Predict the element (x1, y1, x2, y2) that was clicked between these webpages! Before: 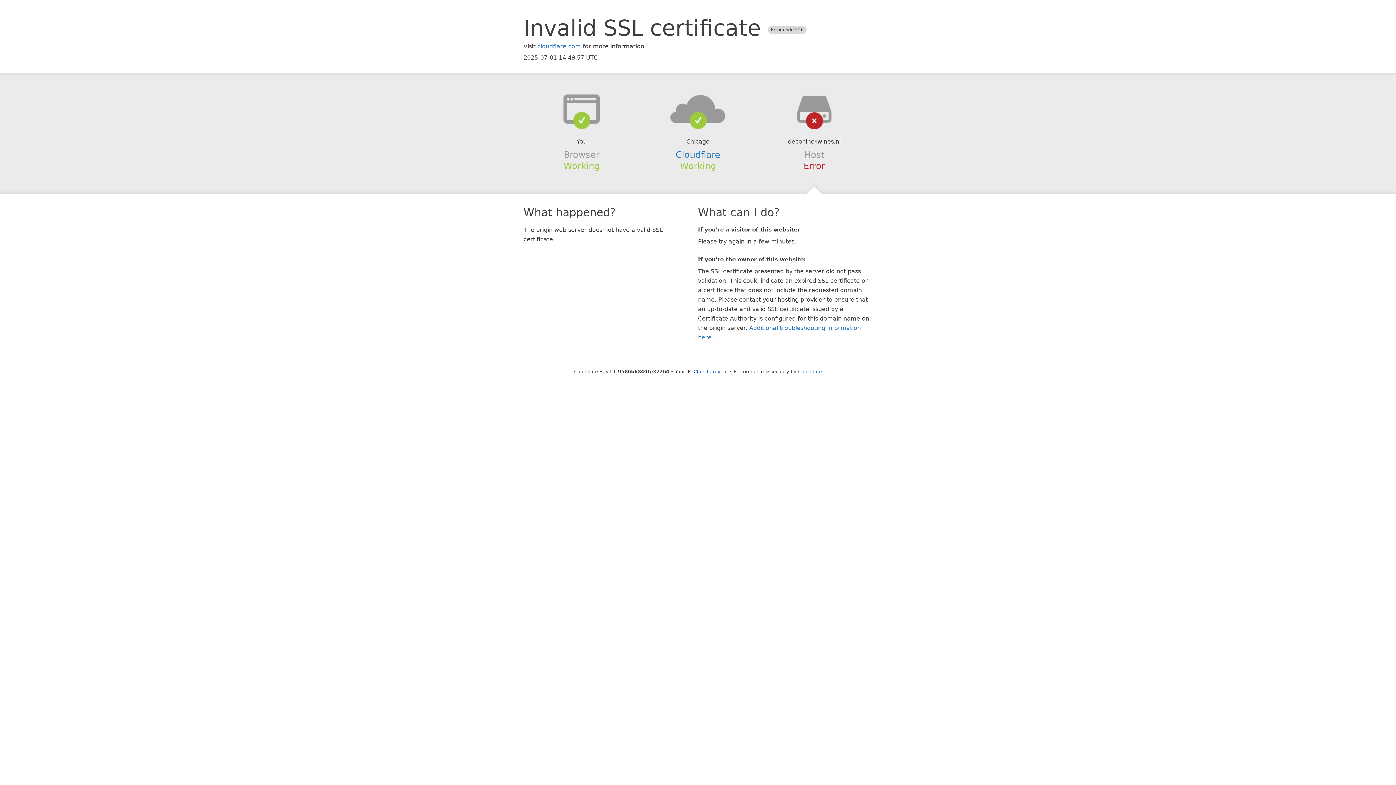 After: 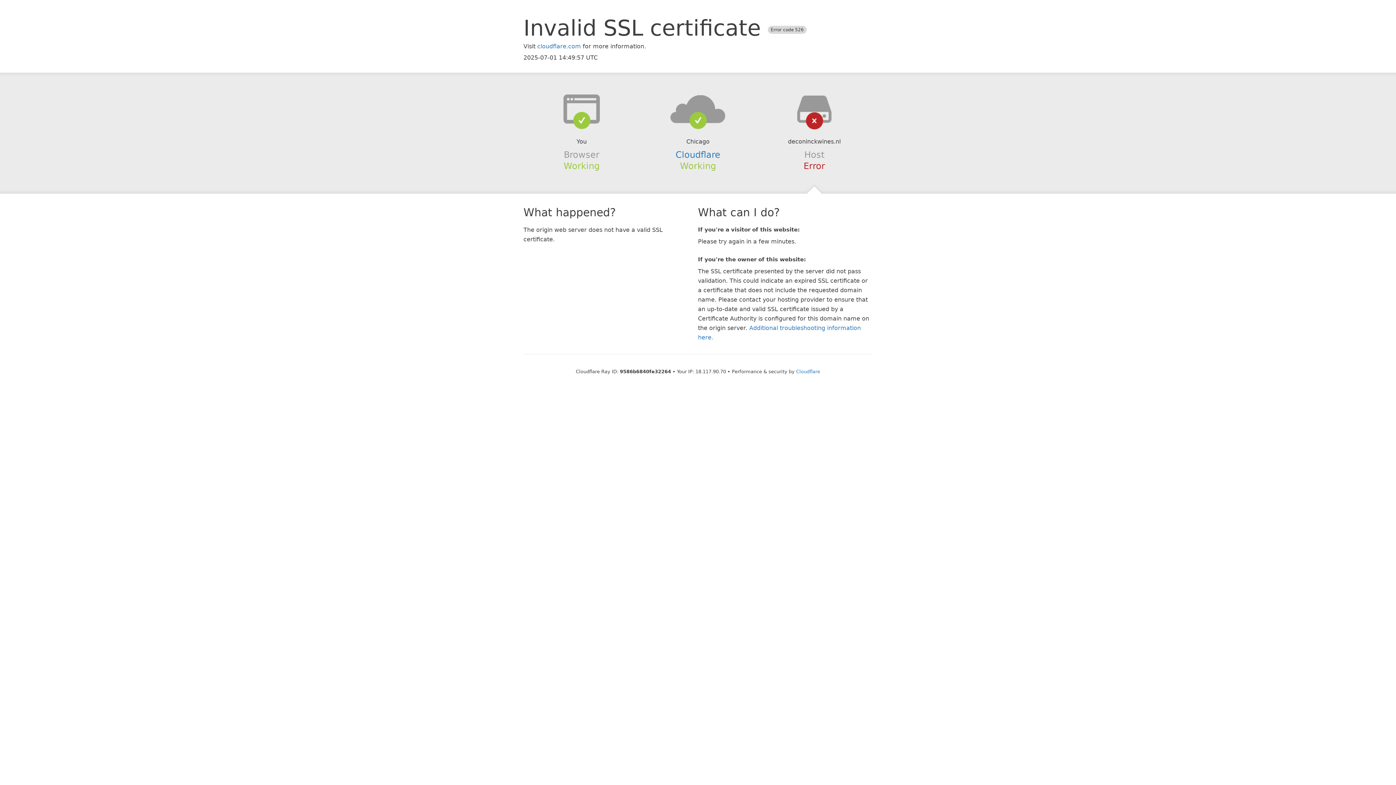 Action: bbox: (693, 368, 728, 374) label: Click to reveal